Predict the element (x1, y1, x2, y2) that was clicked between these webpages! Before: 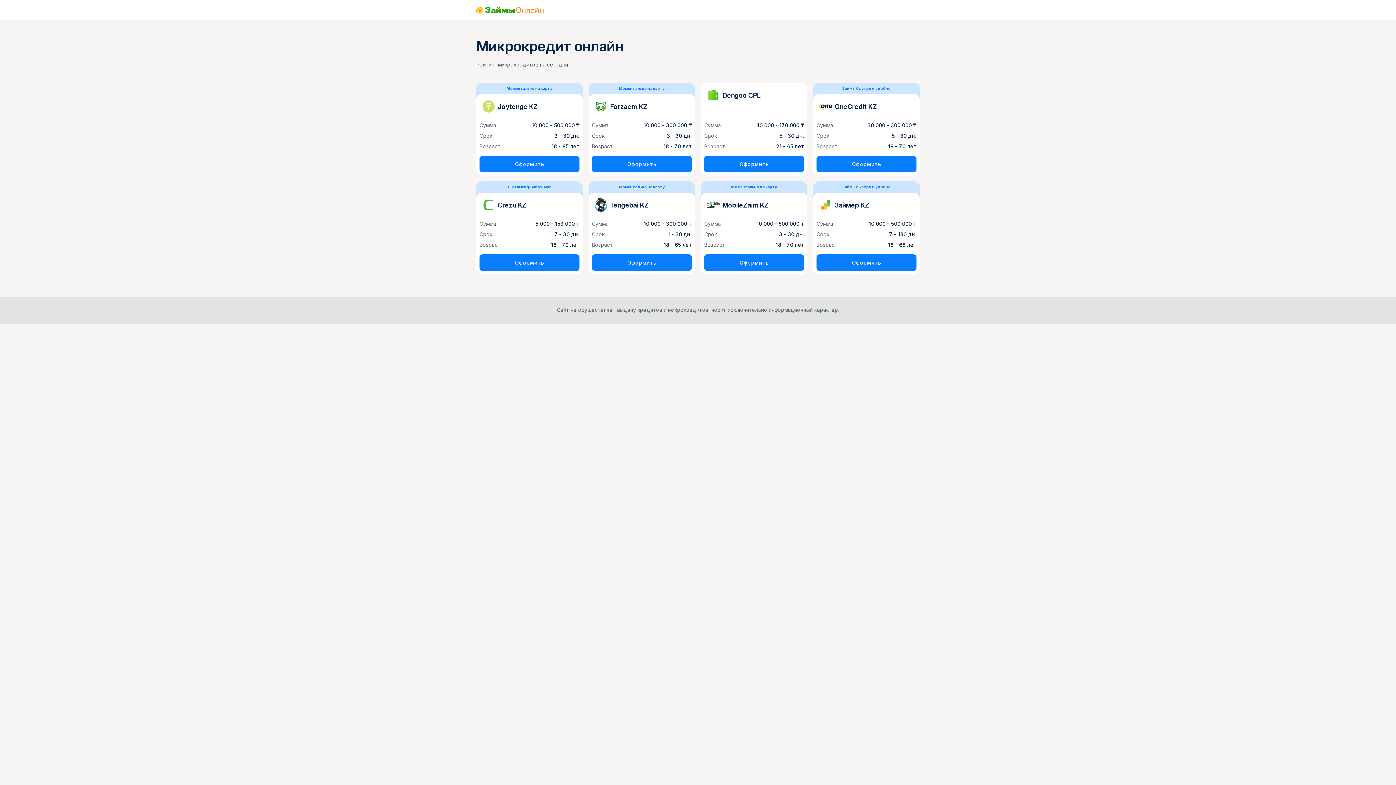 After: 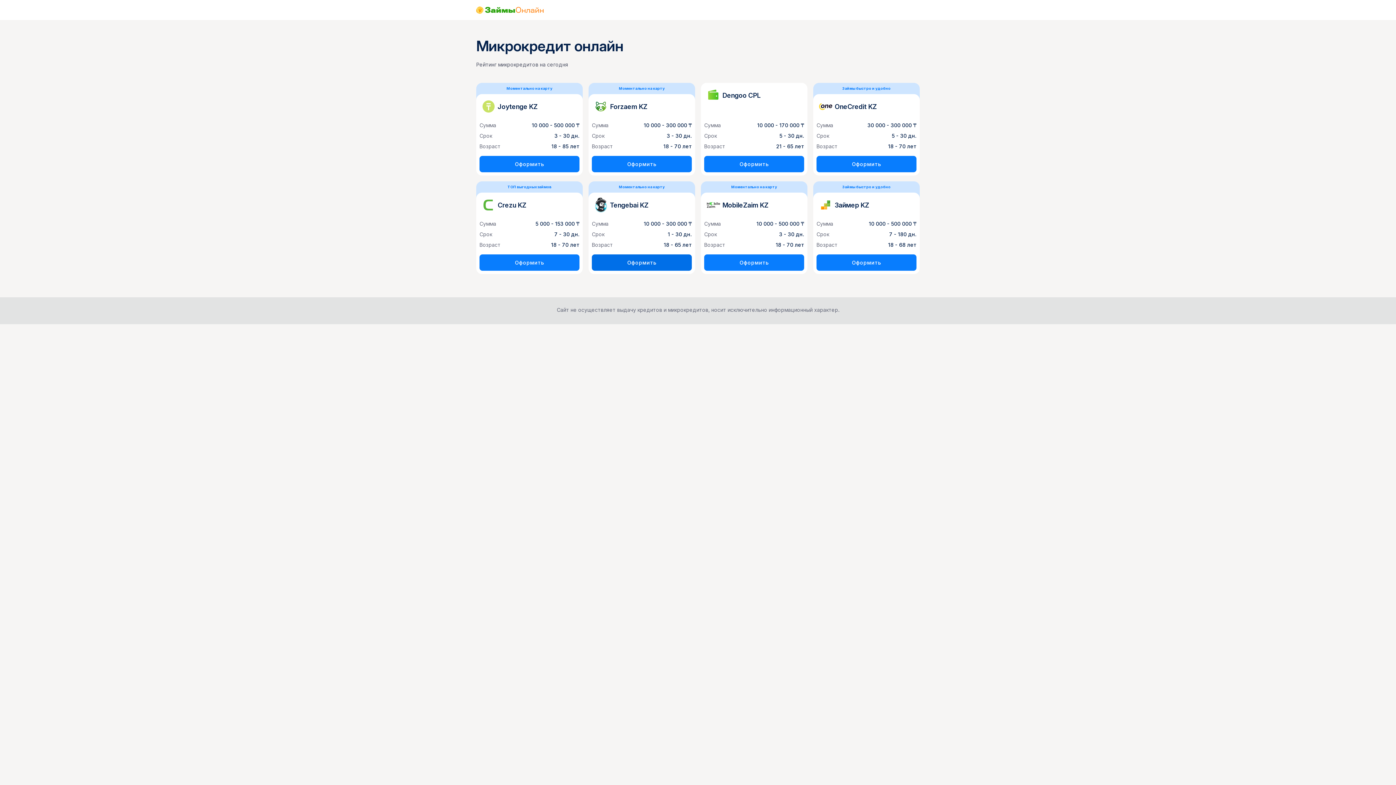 Action: bbox: (588, 181, 695, 274) label: Моментально на карту

Tengebai KZ

Сумма
10 000 - 300 000 ₸
Срок
1 - 30 дн.
Возраст
18 - 65 лет
Оформить